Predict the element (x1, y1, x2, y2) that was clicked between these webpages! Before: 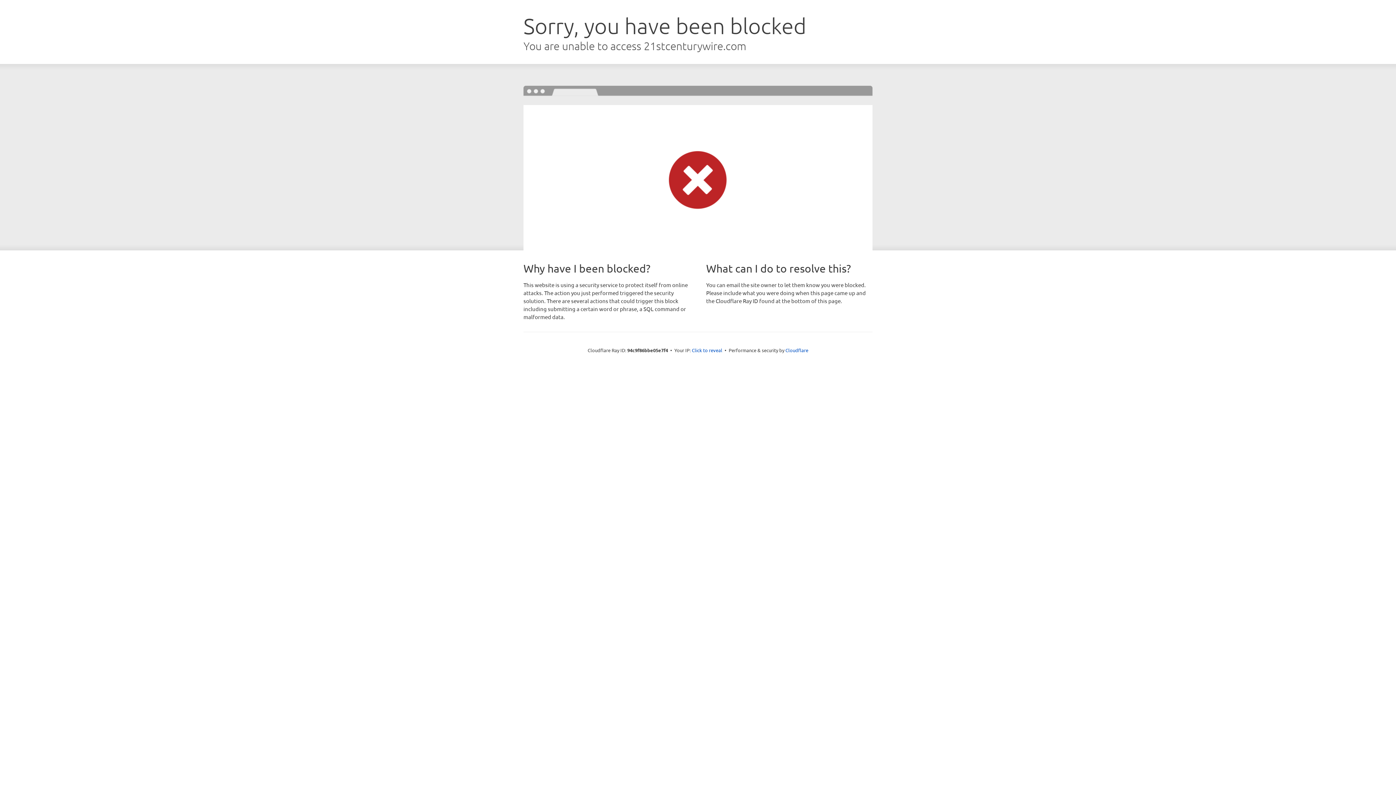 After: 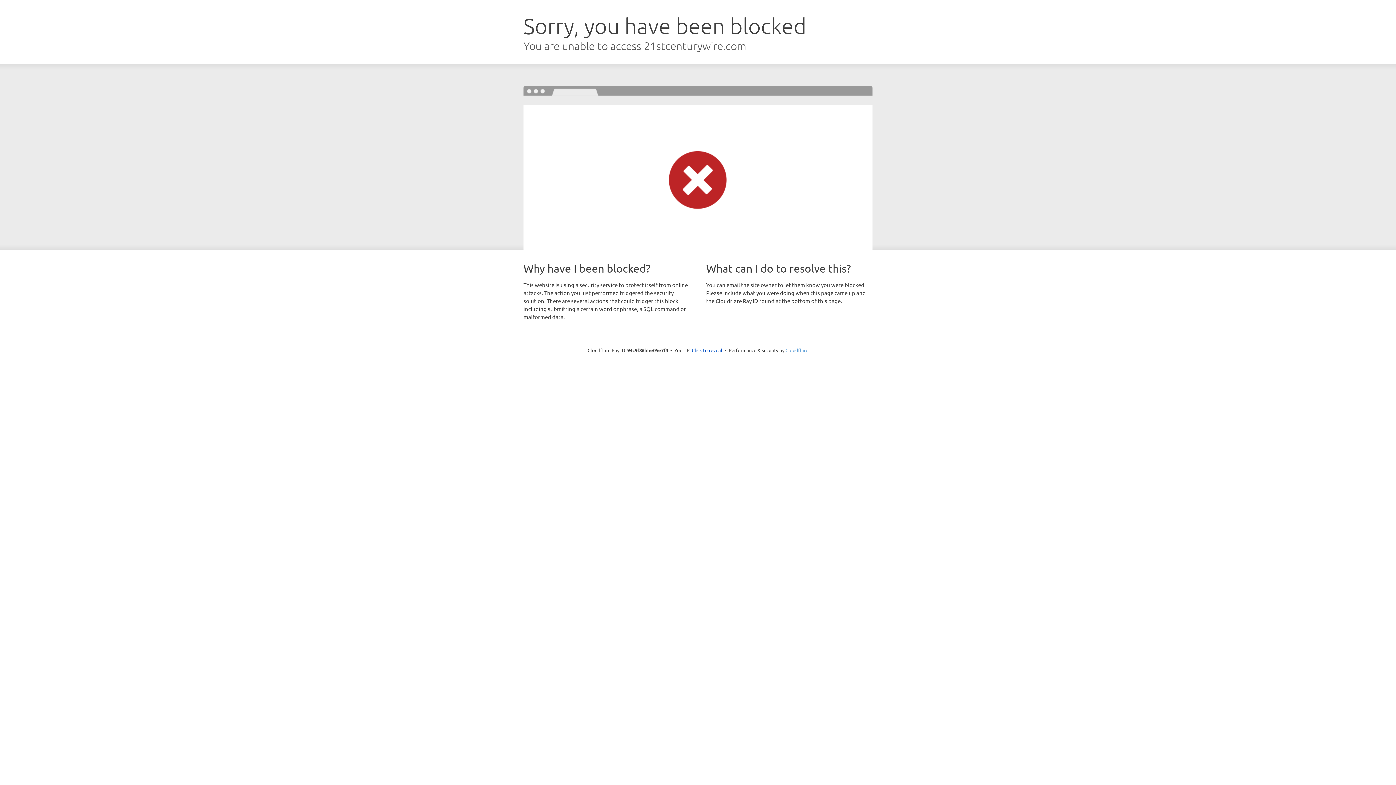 Action: label: Cloudflare bbox: (785, 347, 808, 353)